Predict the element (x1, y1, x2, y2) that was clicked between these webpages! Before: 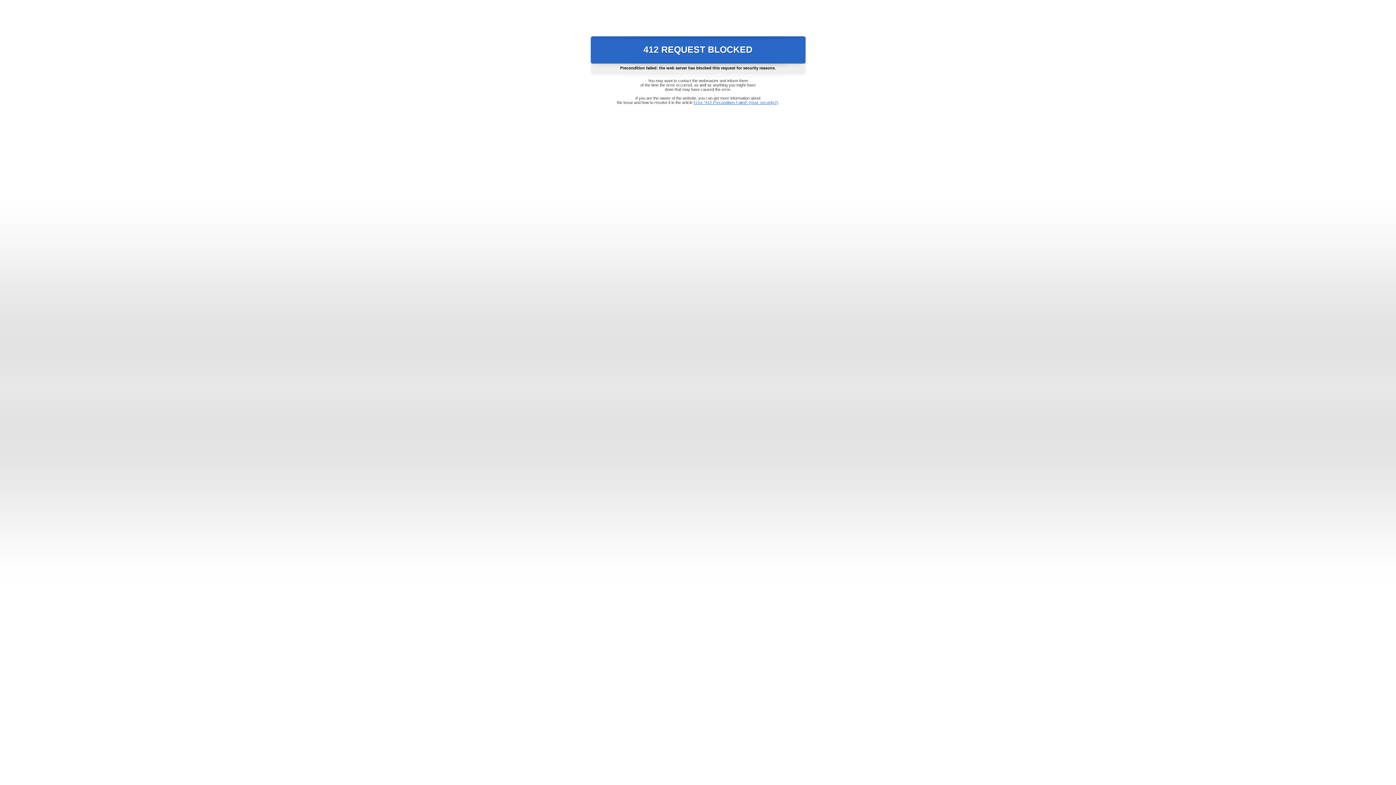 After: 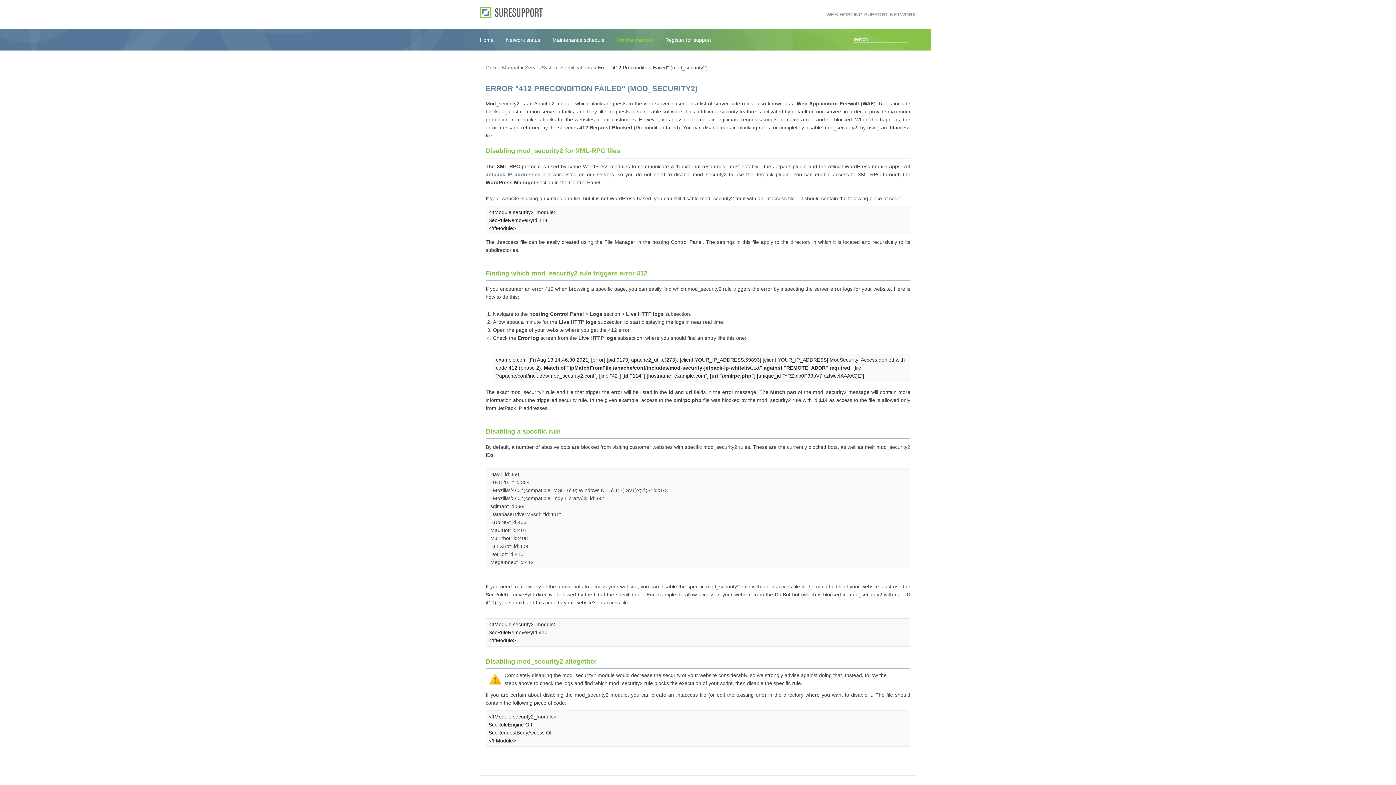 Action: bbox: (693, 100, 778, 104) label: Error "412 Precondition Failed" (mod_security2)